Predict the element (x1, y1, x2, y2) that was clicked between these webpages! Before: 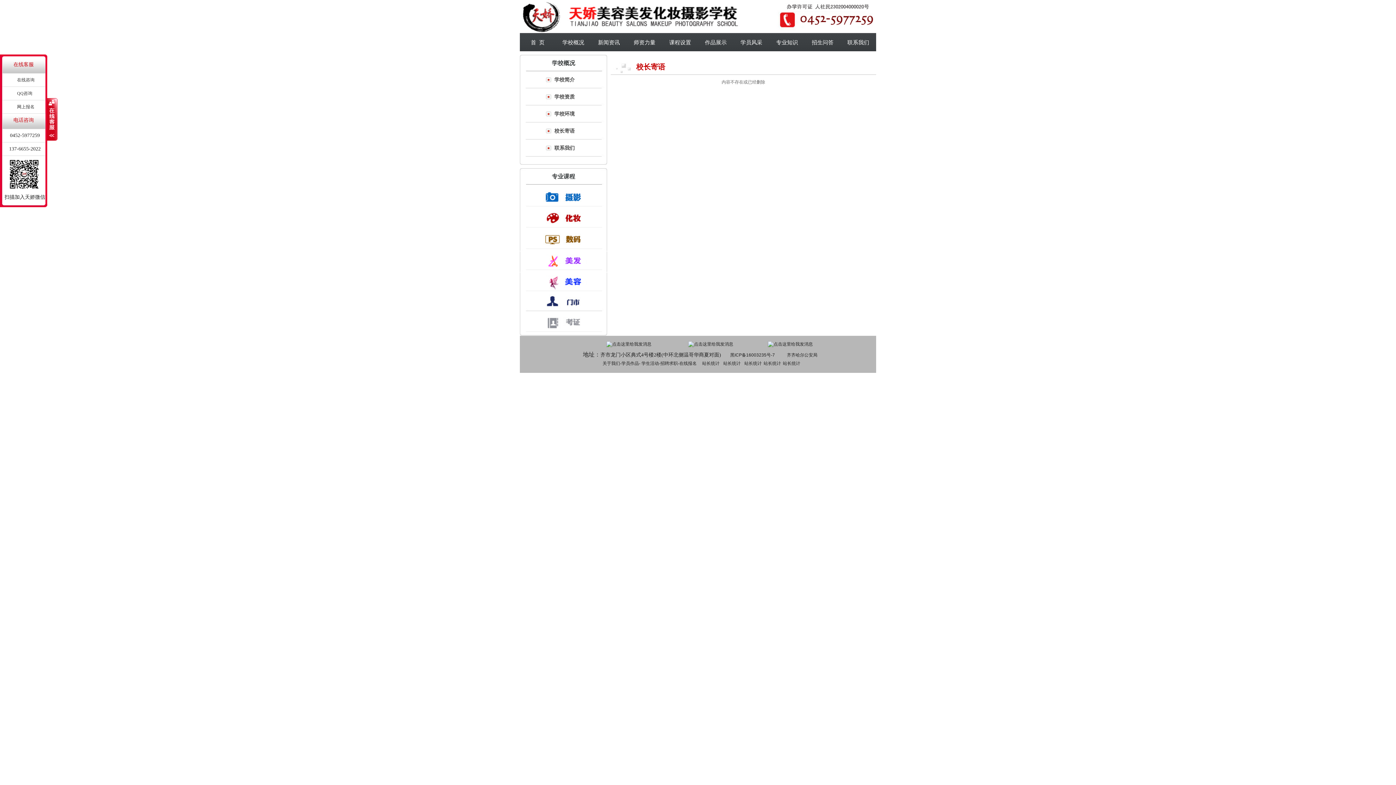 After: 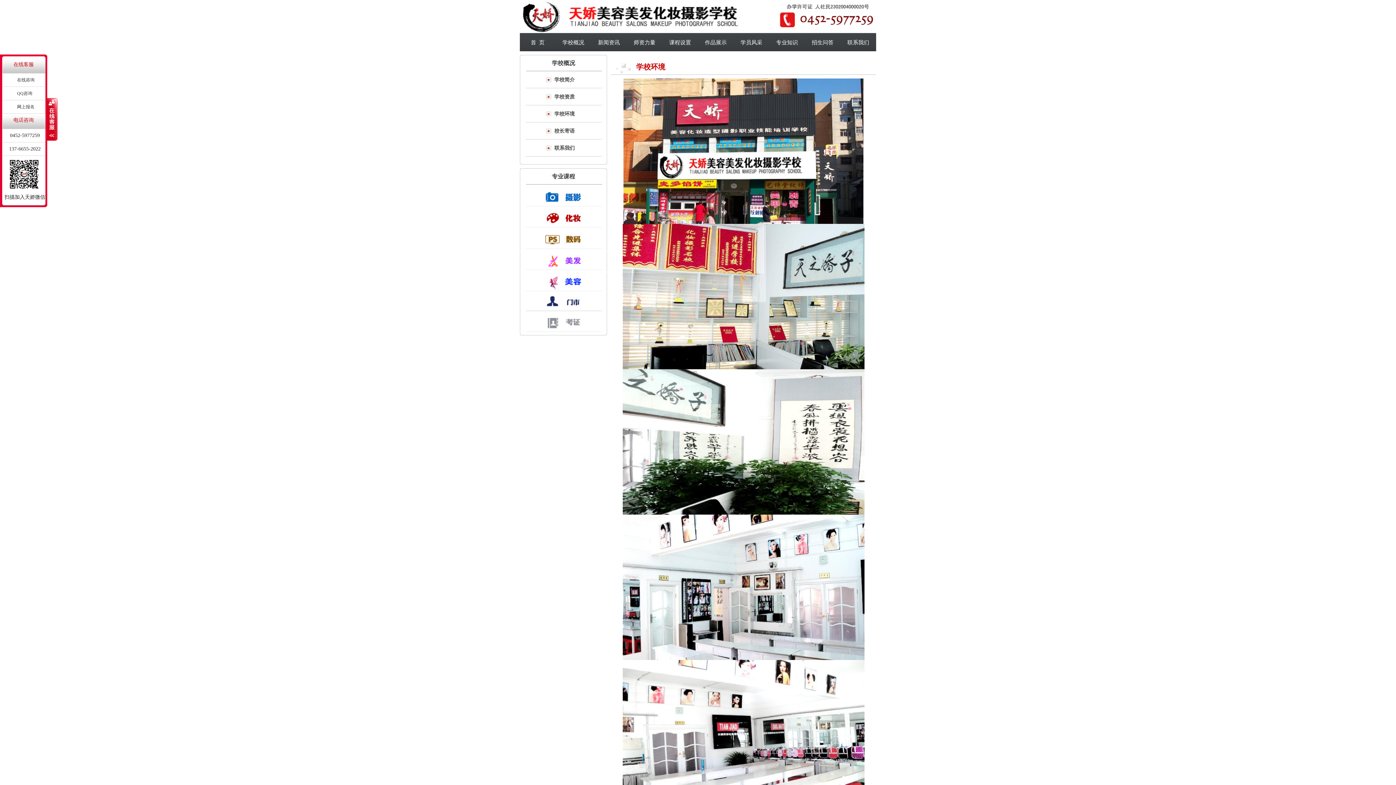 Action: label: 学校环境 bbox: (520, 105, 607, 122)